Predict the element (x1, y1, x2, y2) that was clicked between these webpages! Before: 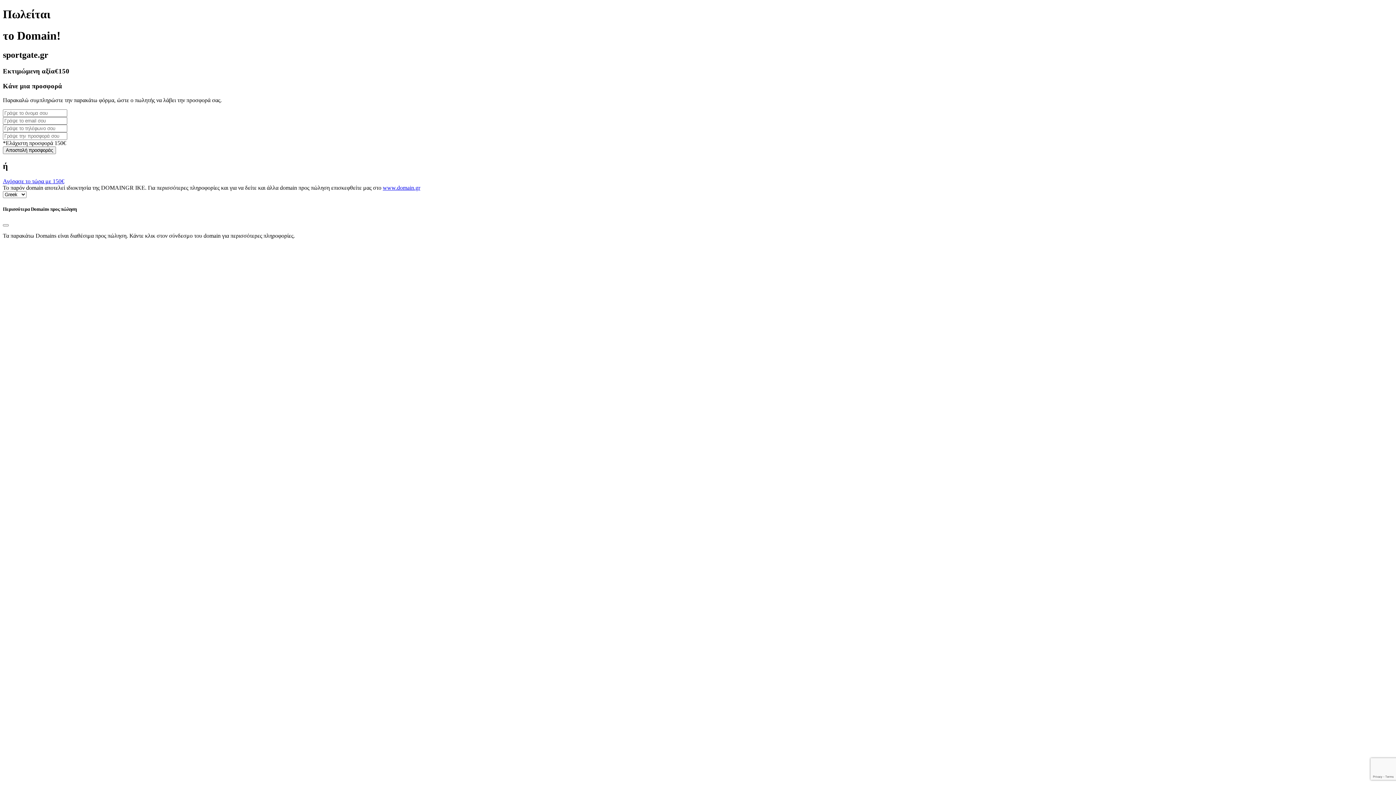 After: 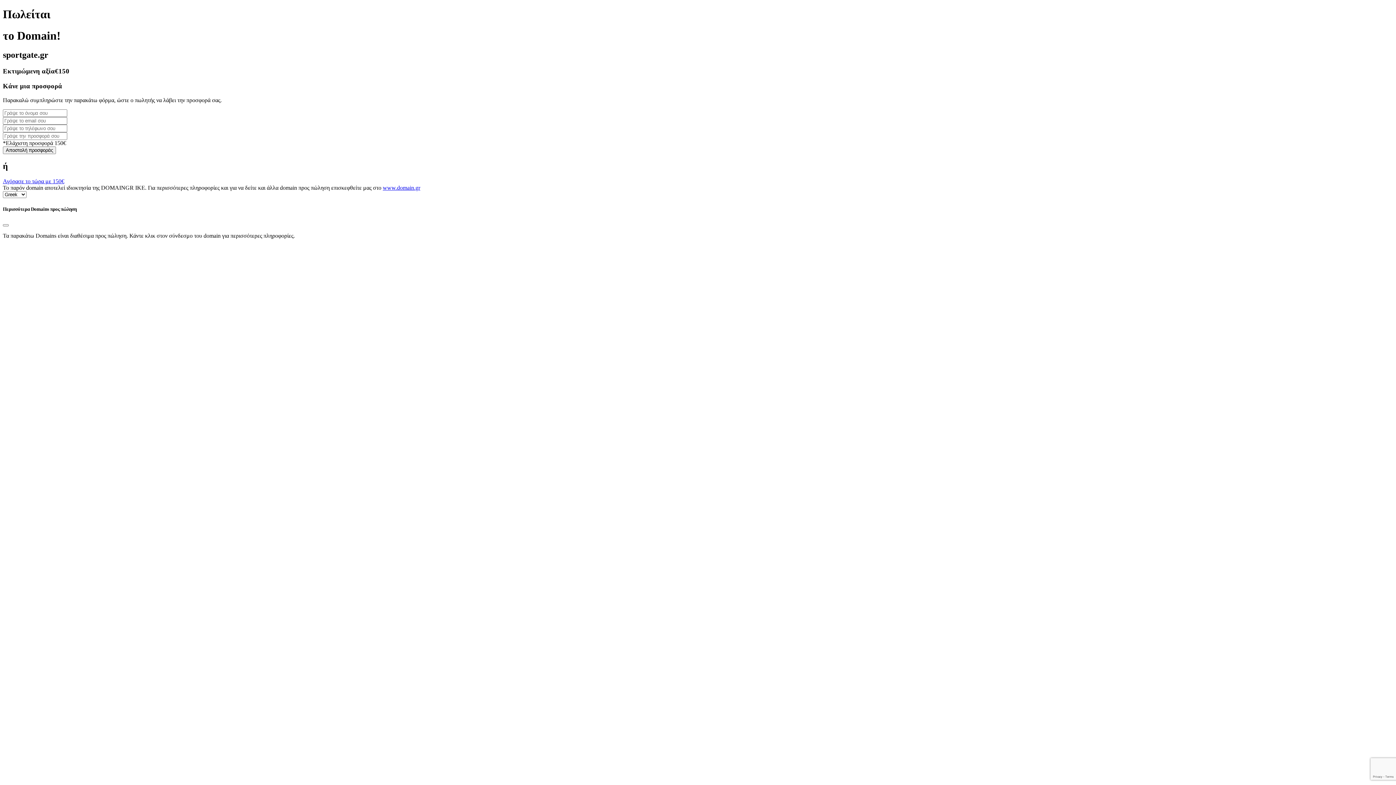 Action: label: www.domain.gr bbox: (382, 184, 420, 191)